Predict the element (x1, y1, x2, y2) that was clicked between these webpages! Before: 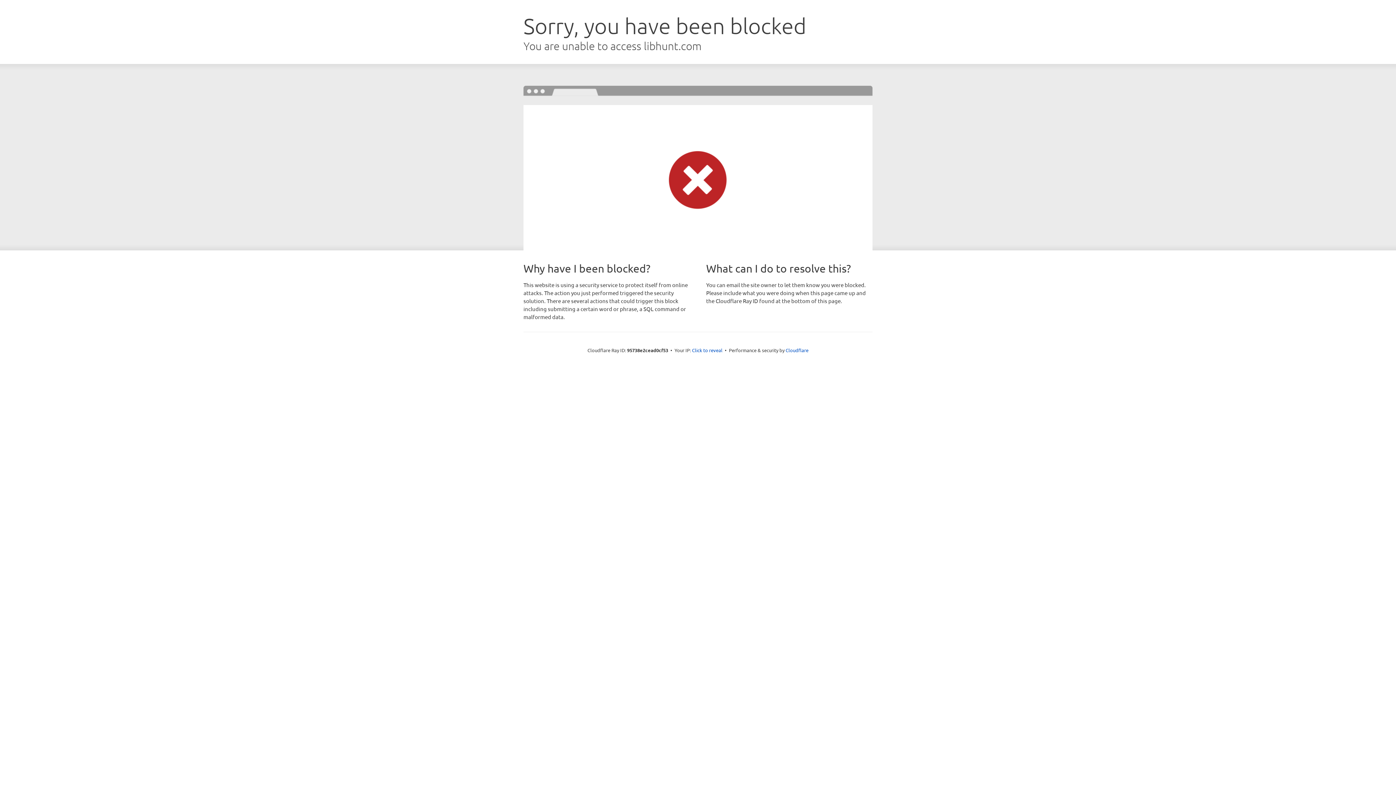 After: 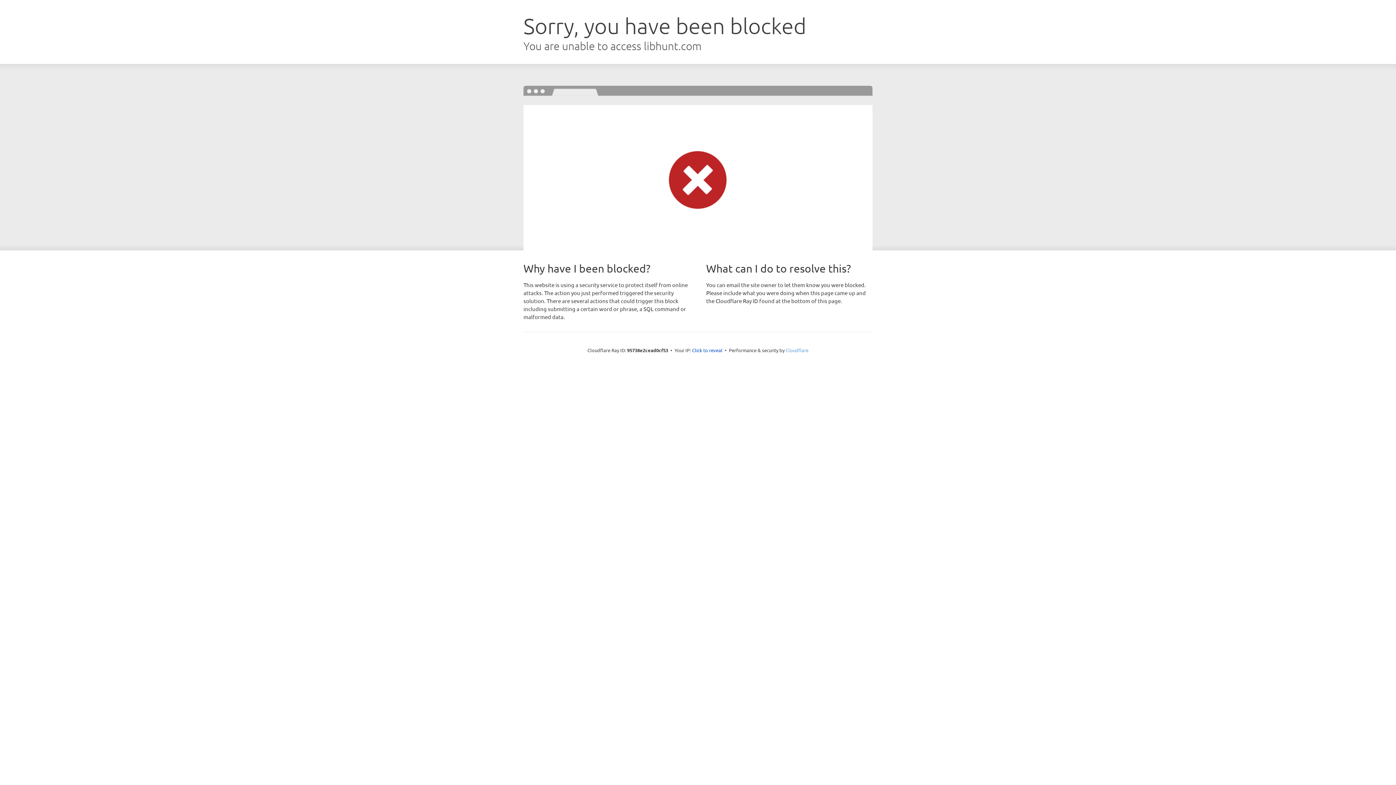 Action: label: Cloudflare bbox: (785, 347, 808, 353)